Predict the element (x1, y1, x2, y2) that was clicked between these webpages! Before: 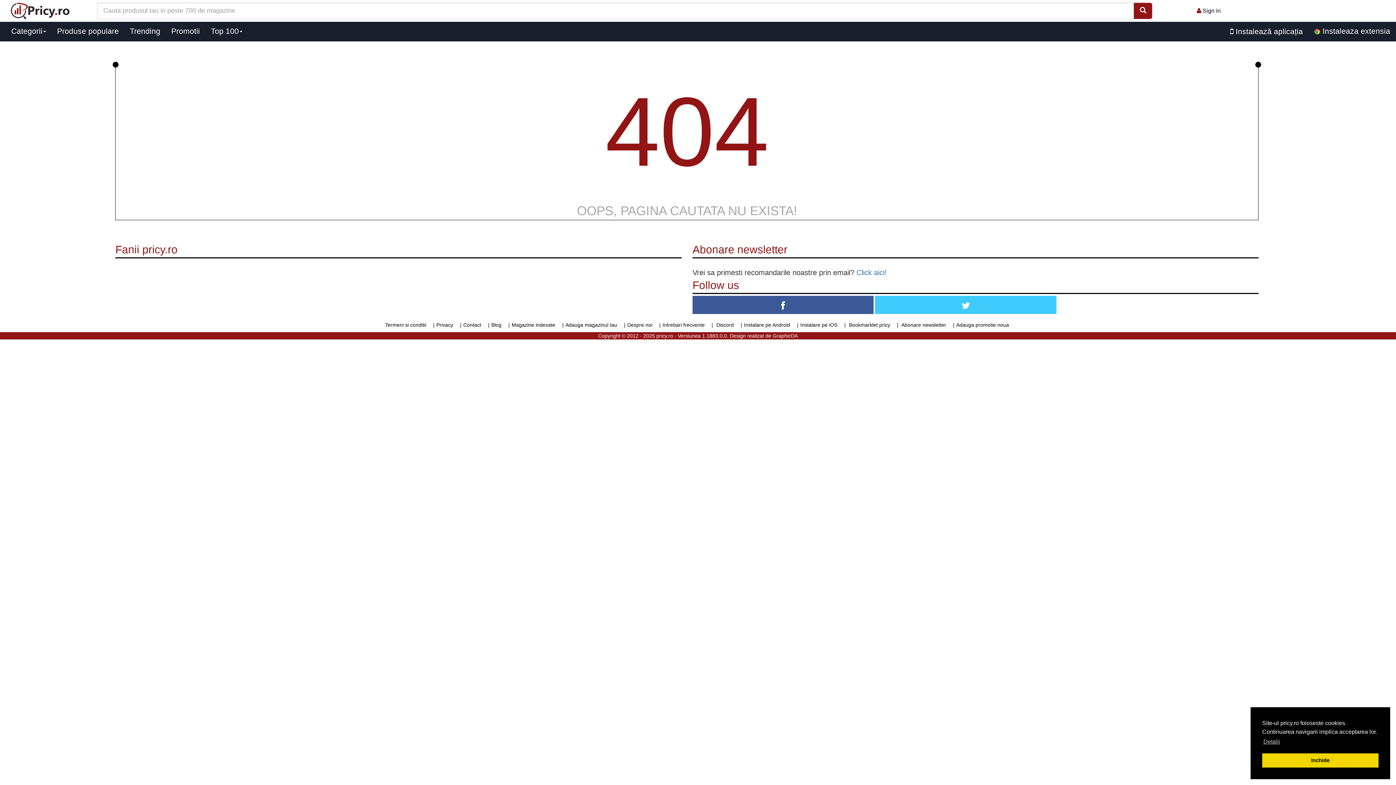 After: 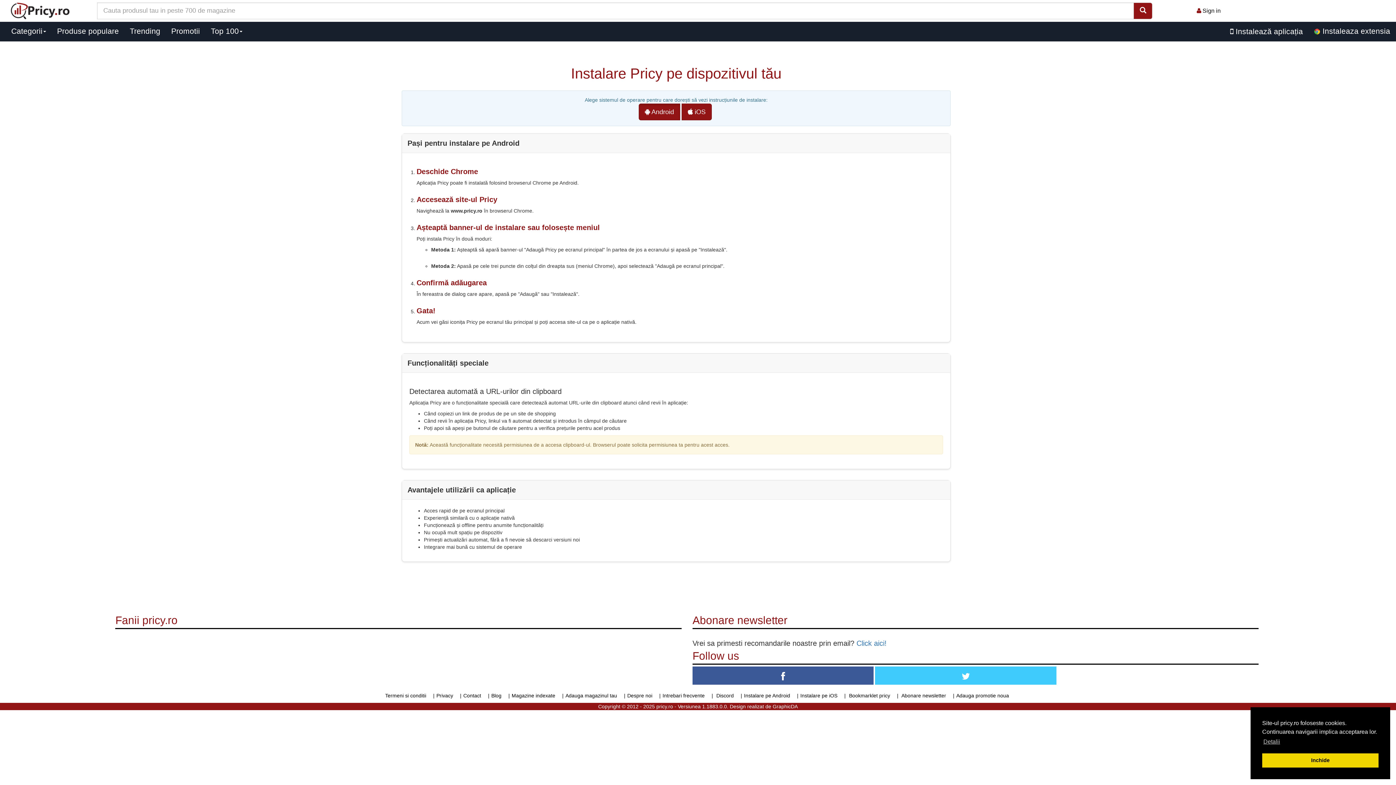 Action: label: Instalare pe Android bbox: (744, 322, 790, 328)